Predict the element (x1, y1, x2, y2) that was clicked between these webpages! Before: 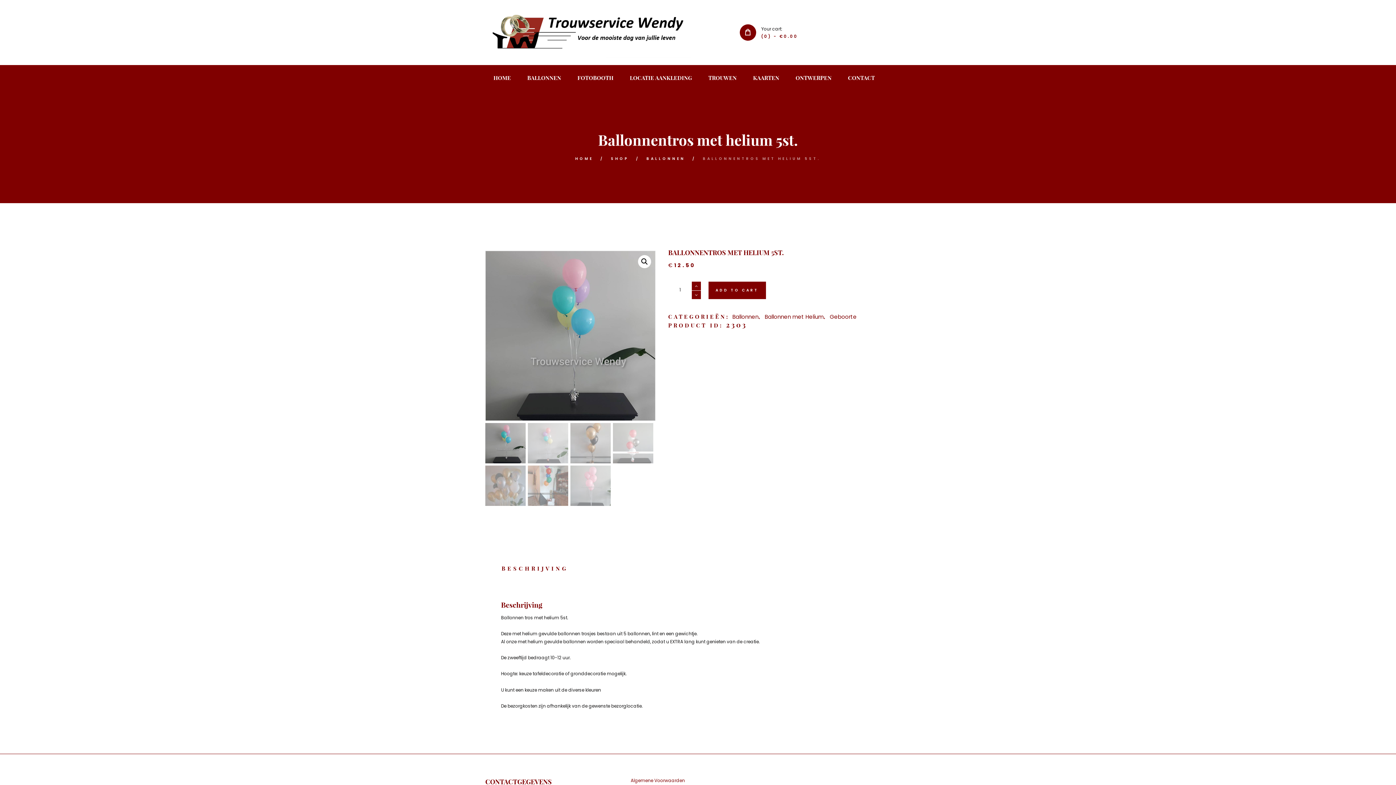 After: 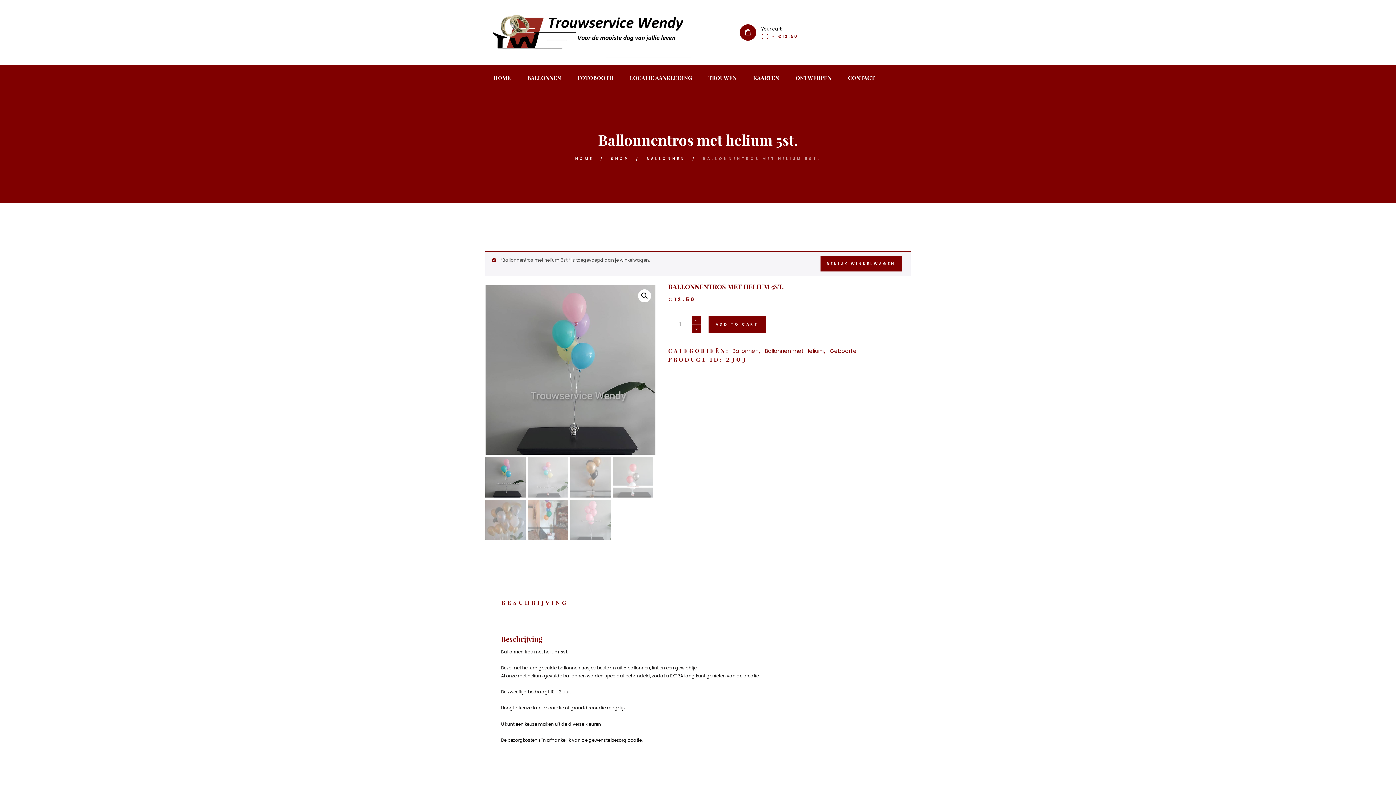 Action: label: ADD TO CART bbox: (708, 281, 766, 299)